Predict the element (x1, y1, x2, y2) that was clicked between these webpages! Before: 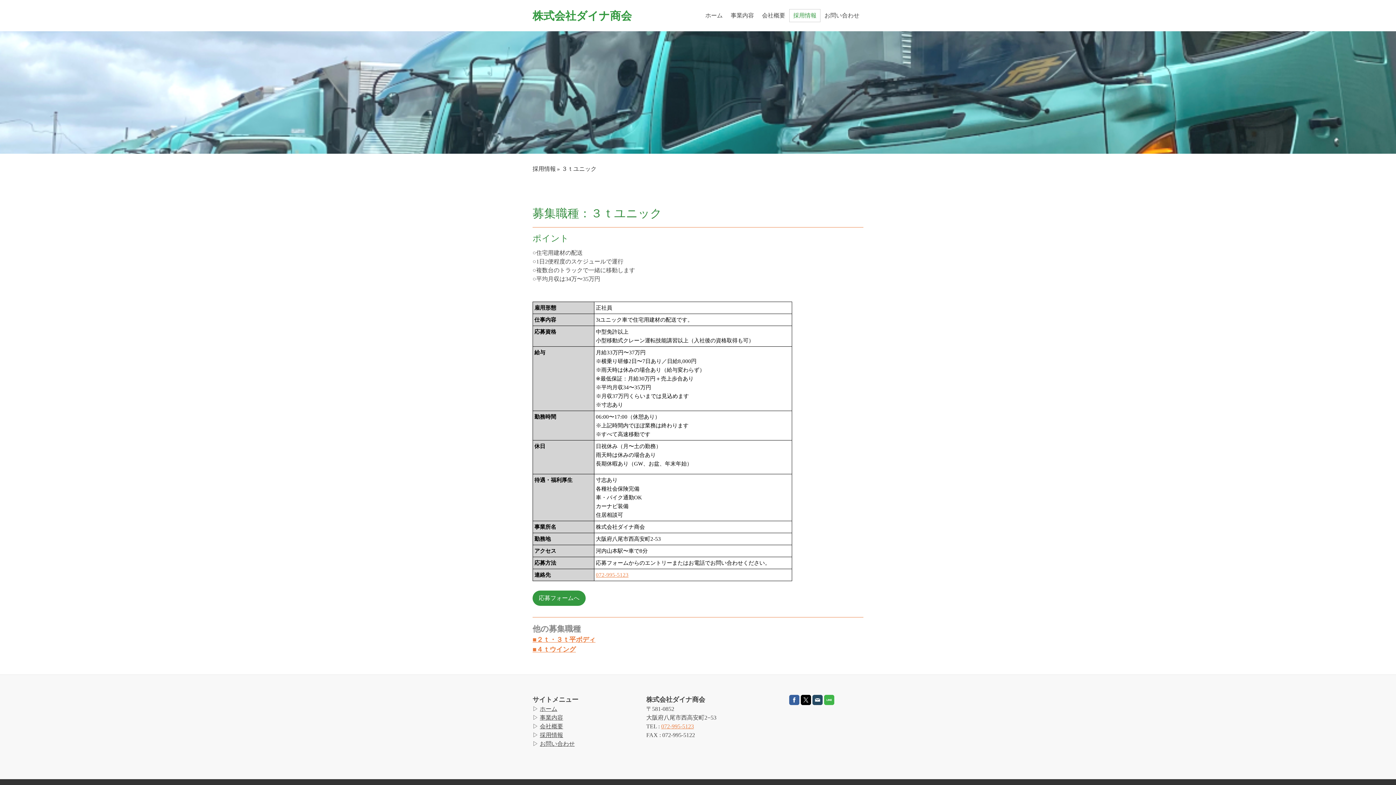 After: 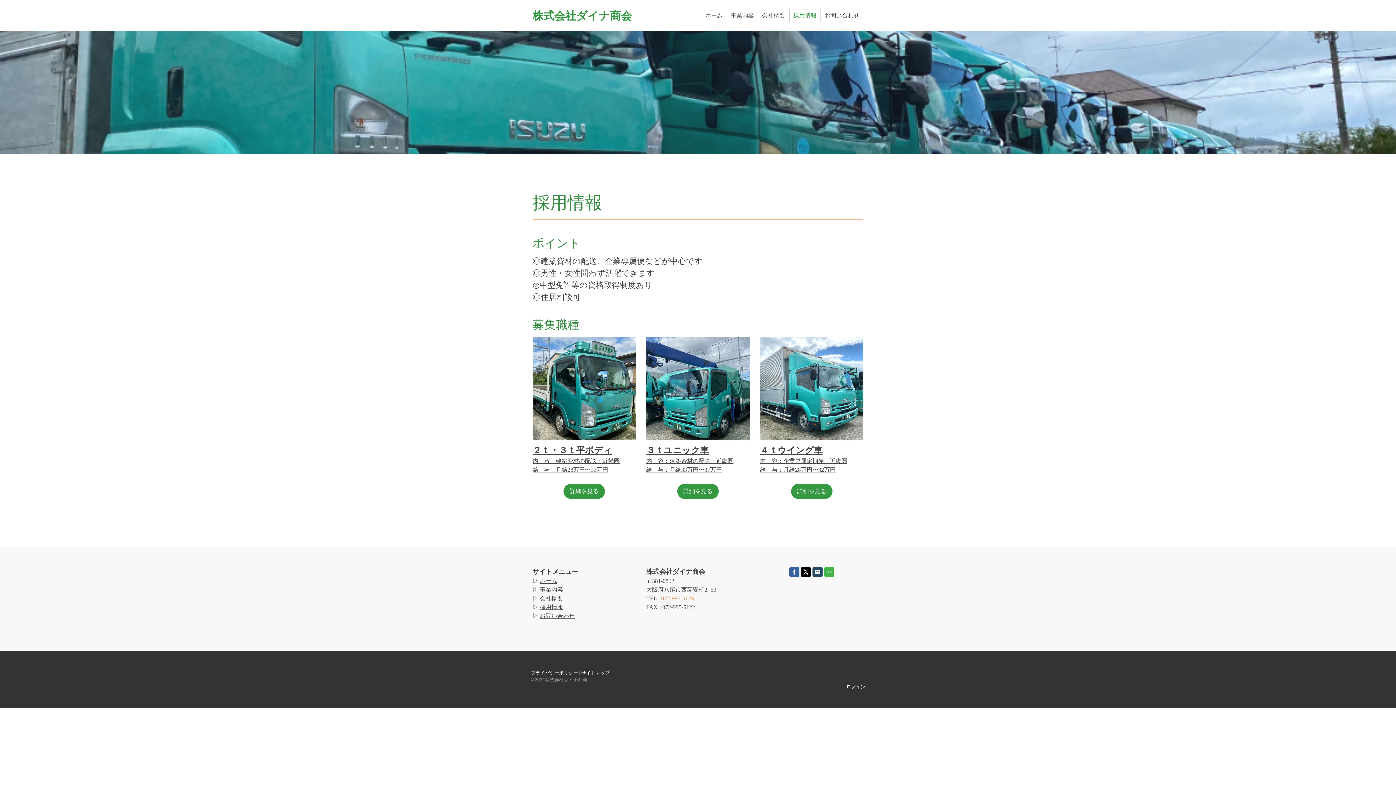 Action: bbox: (789, 9, 820, 22) label: 採用情報